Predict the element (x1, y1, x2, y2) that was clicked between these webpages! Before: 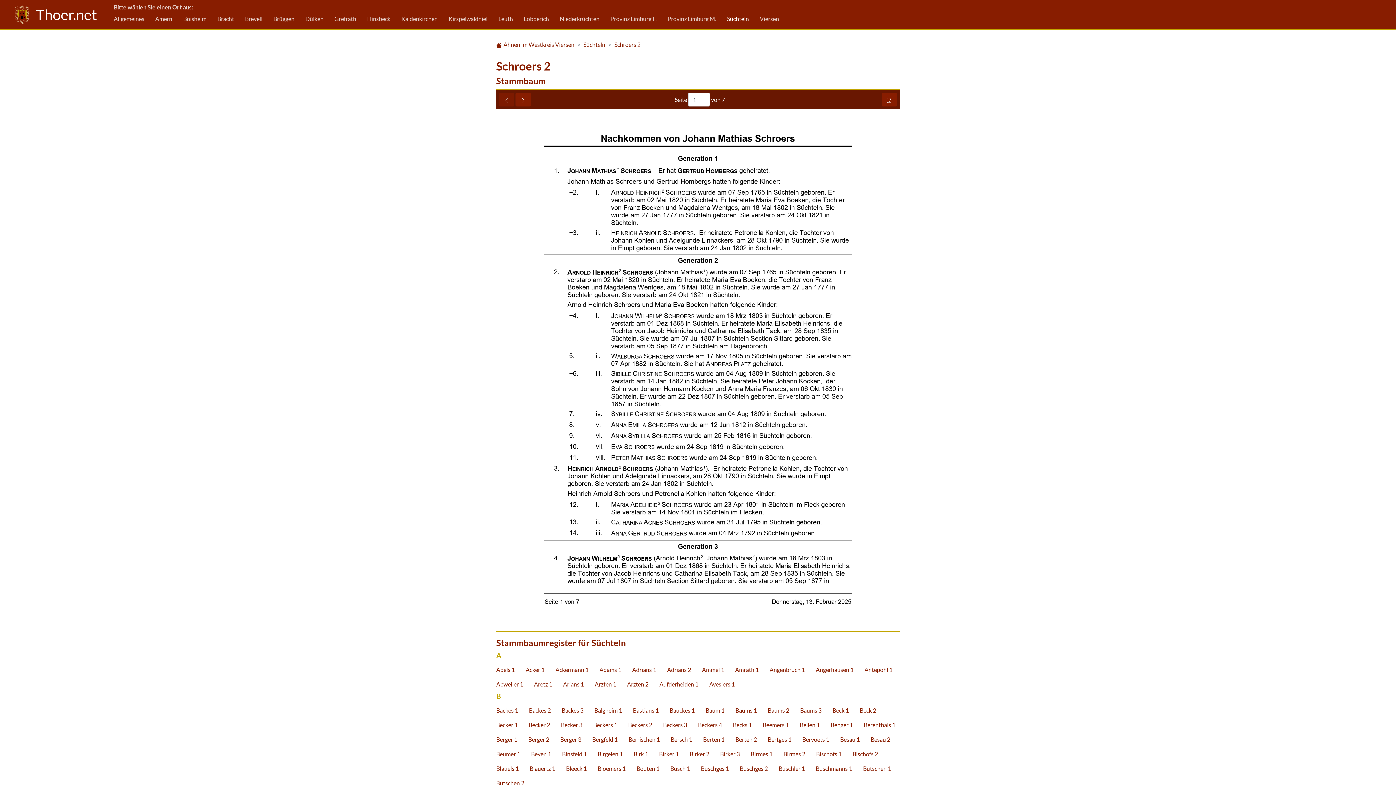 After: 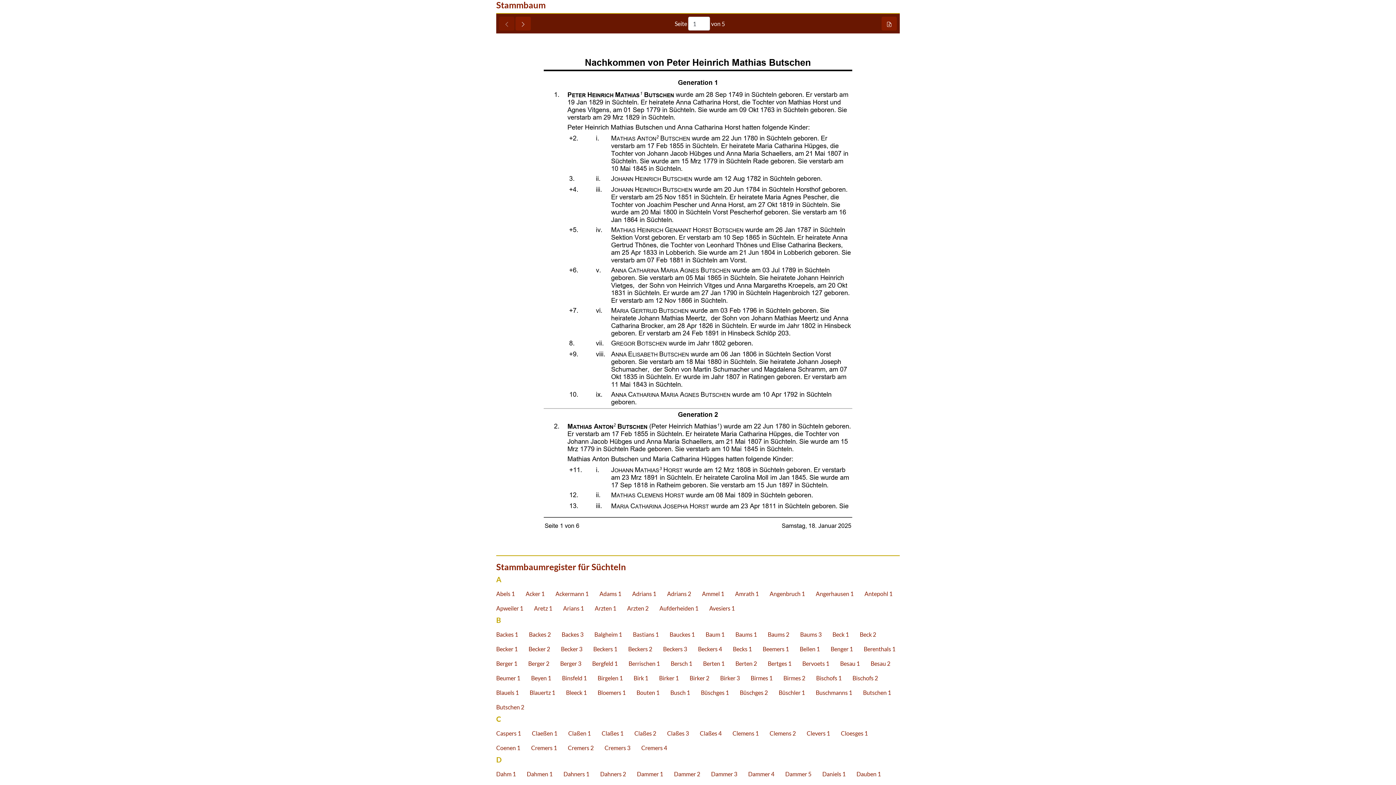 Action: label: Butschen 2 bbox: (490, 776, 529, 791)